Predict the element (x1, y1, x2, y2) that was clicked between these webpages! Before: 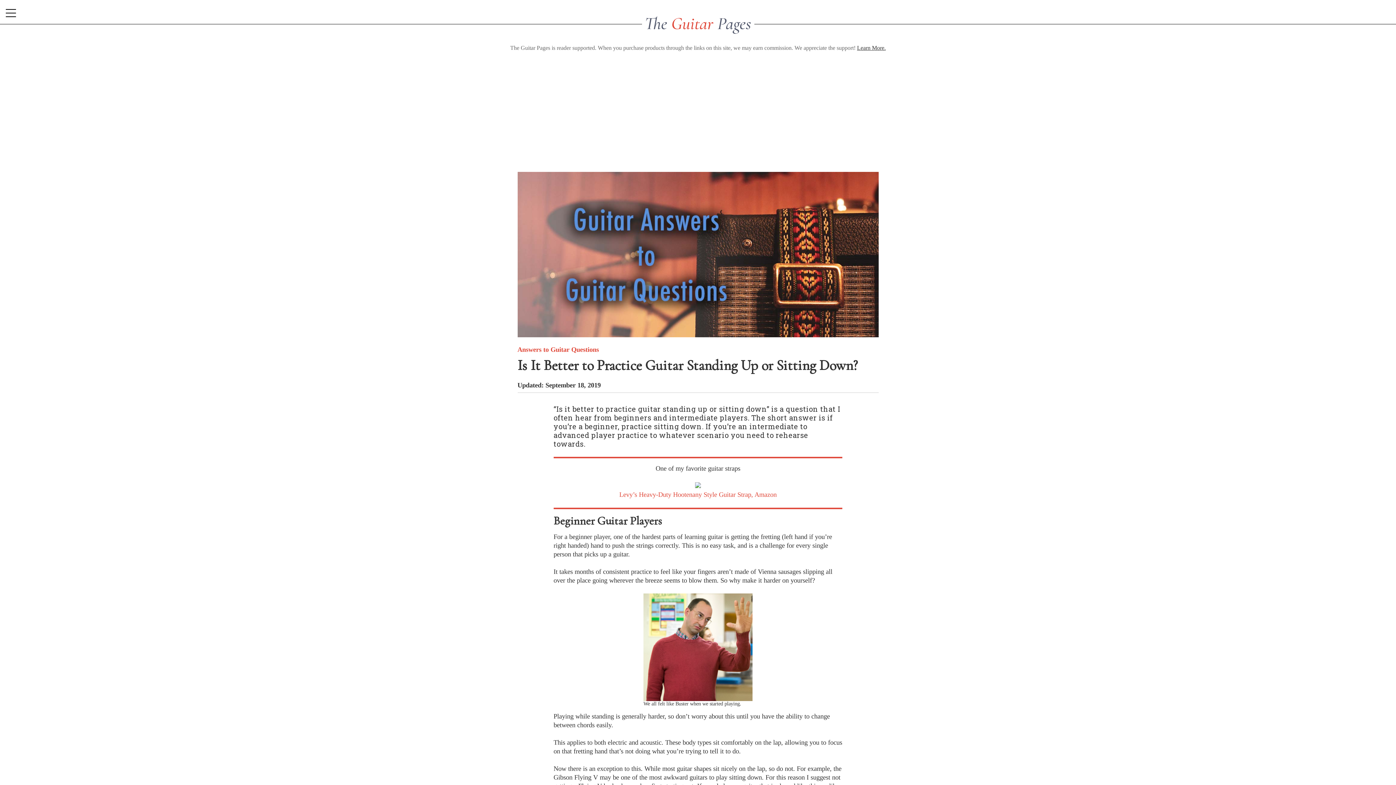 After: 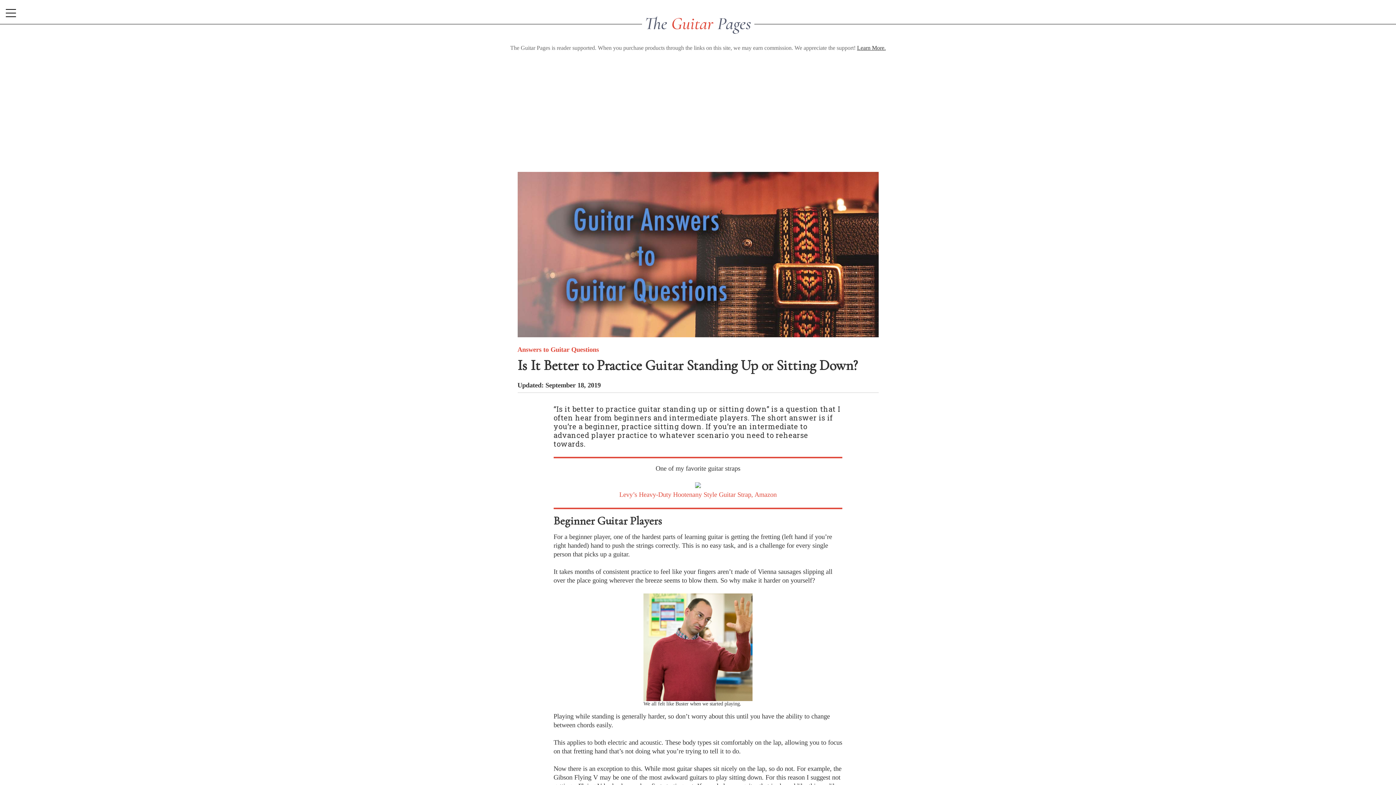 Action: bbox: (695, 482, 701, 489)